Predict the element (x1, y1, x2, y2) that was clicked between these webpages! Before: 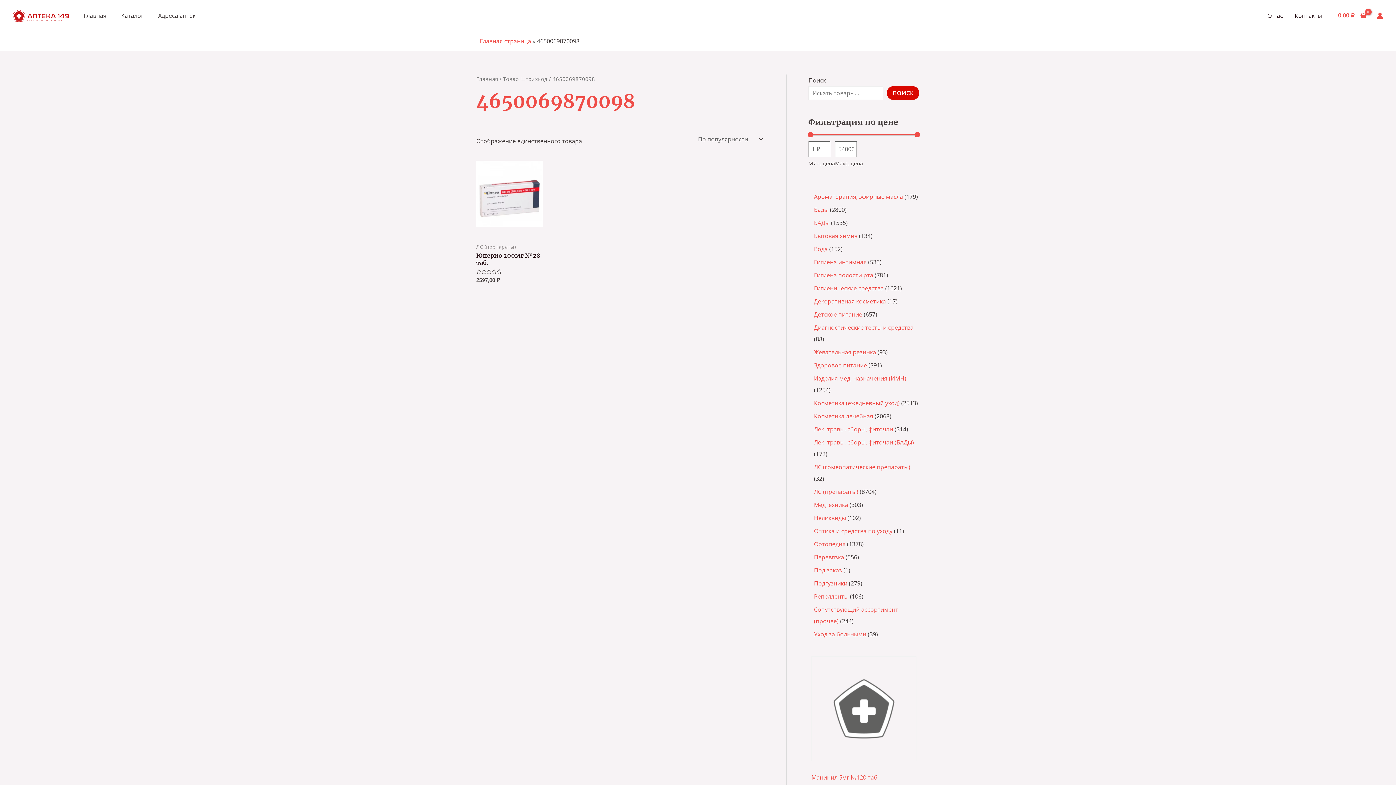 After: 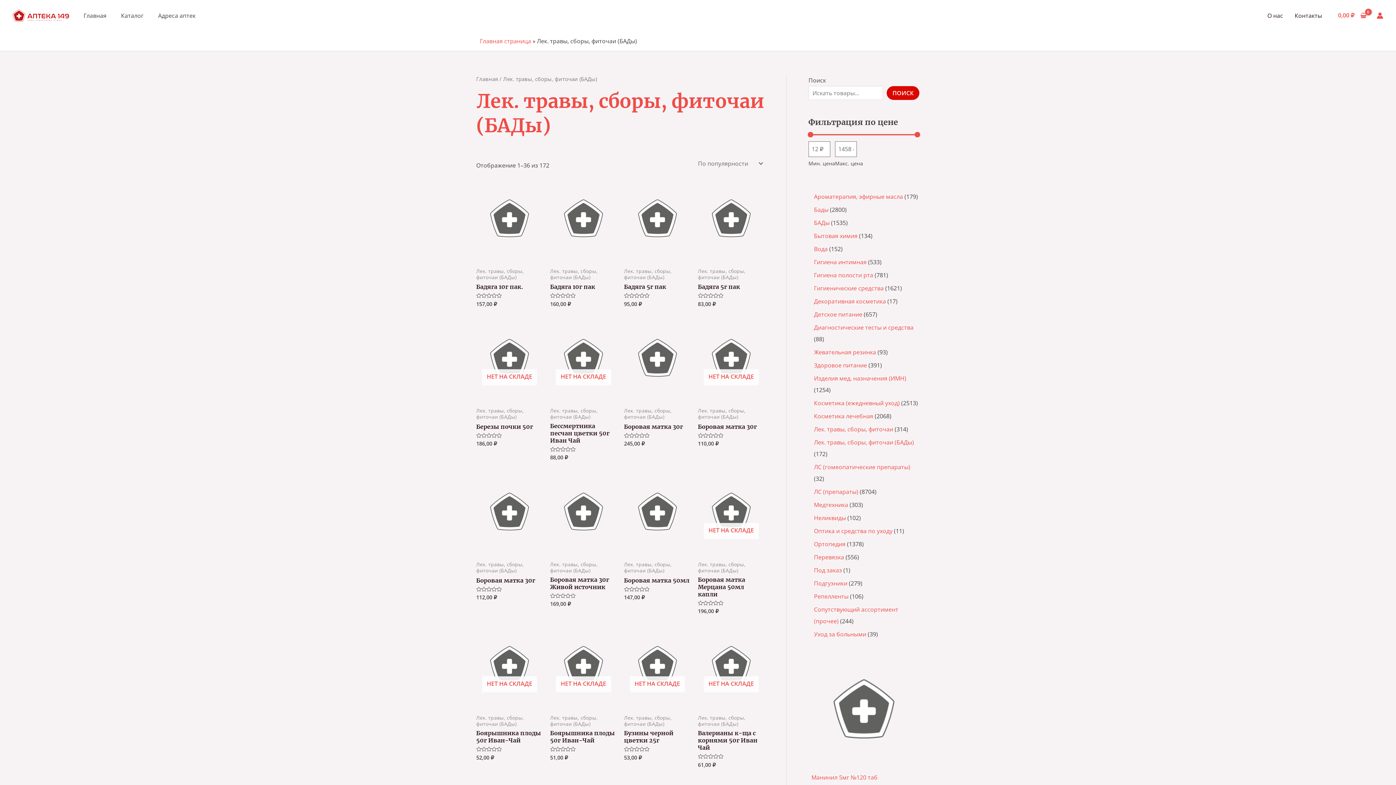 Action: bbox: (814, 438, 914, 446) label: Лек. травы, сборы, фиточаи (БАДы)